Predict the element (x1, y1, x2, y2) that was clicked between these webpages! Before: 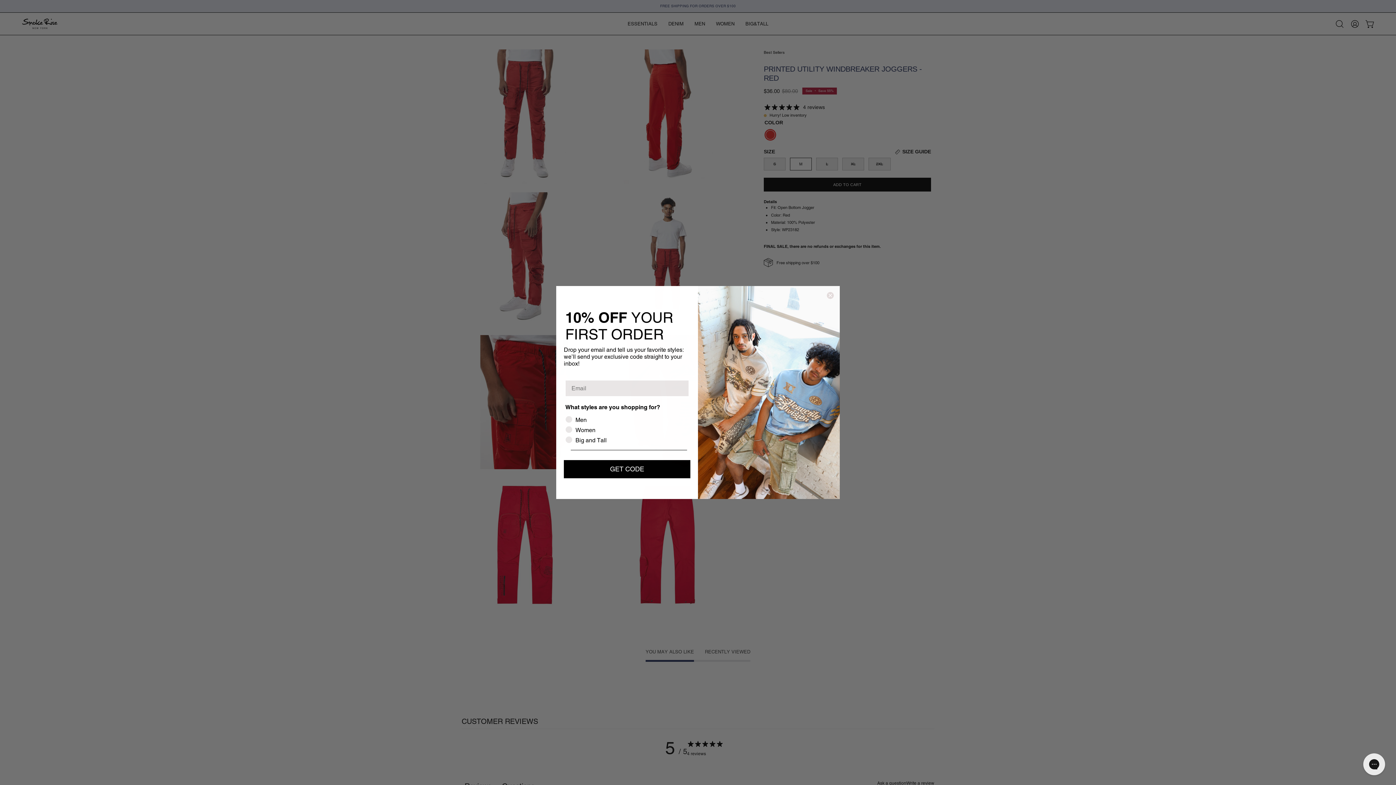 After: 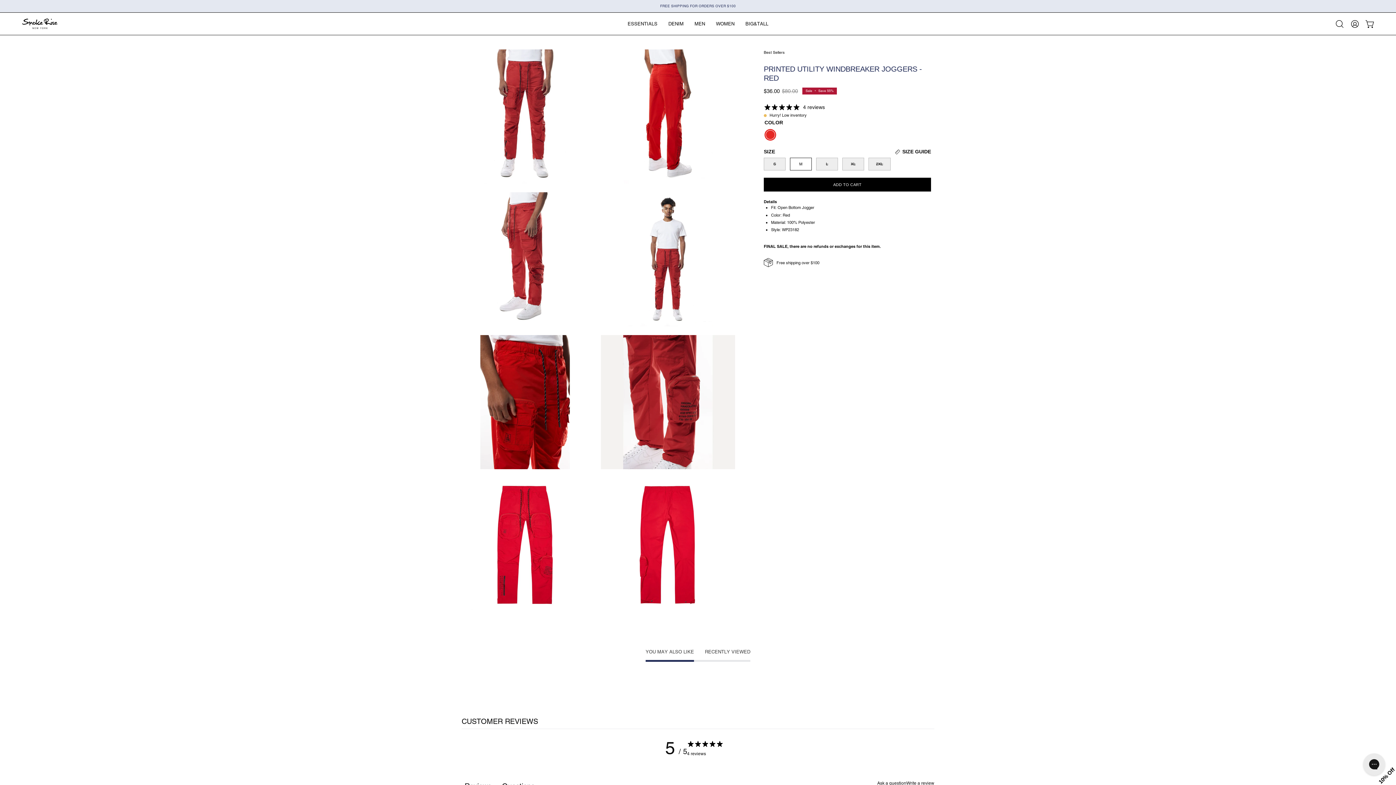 Action: bbox: (826, 292, 834, 299) label: Close dialog